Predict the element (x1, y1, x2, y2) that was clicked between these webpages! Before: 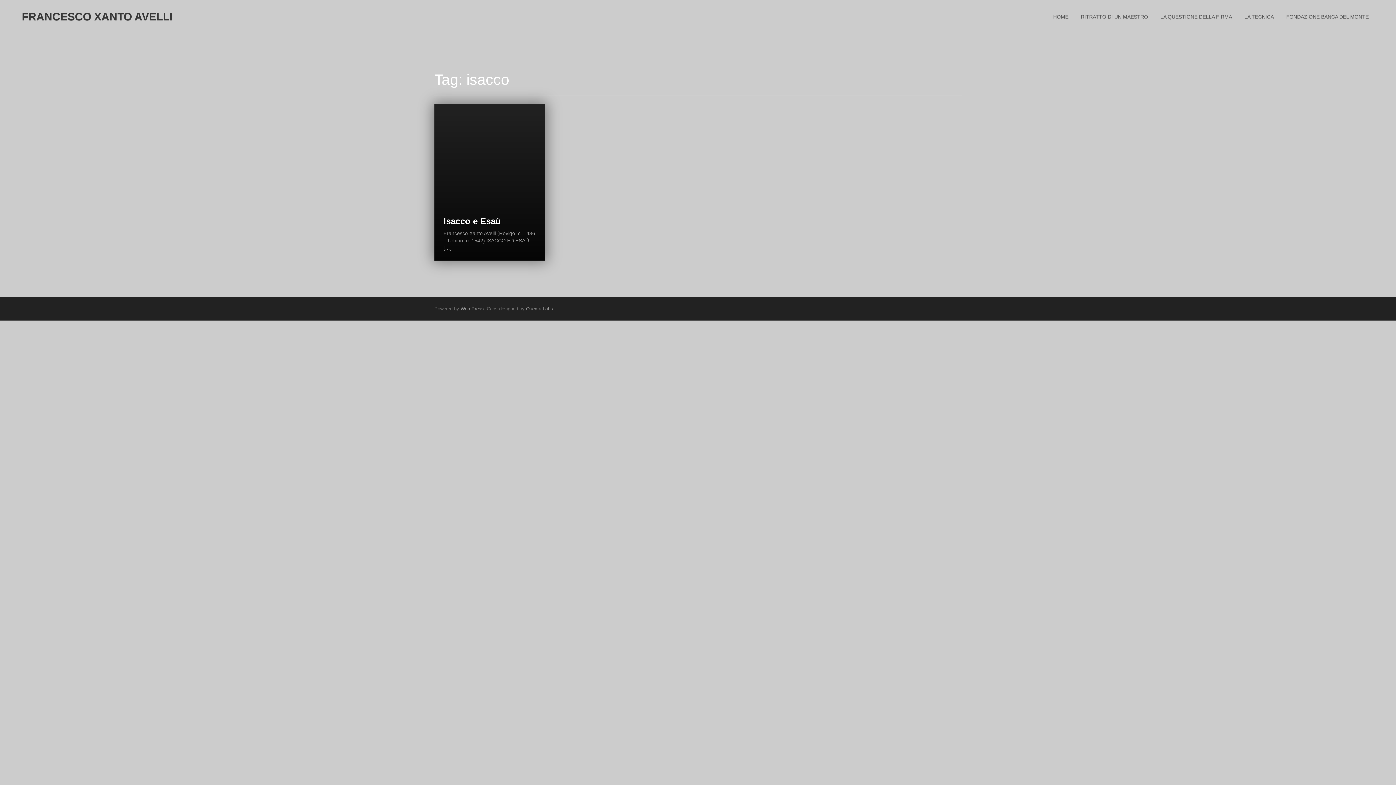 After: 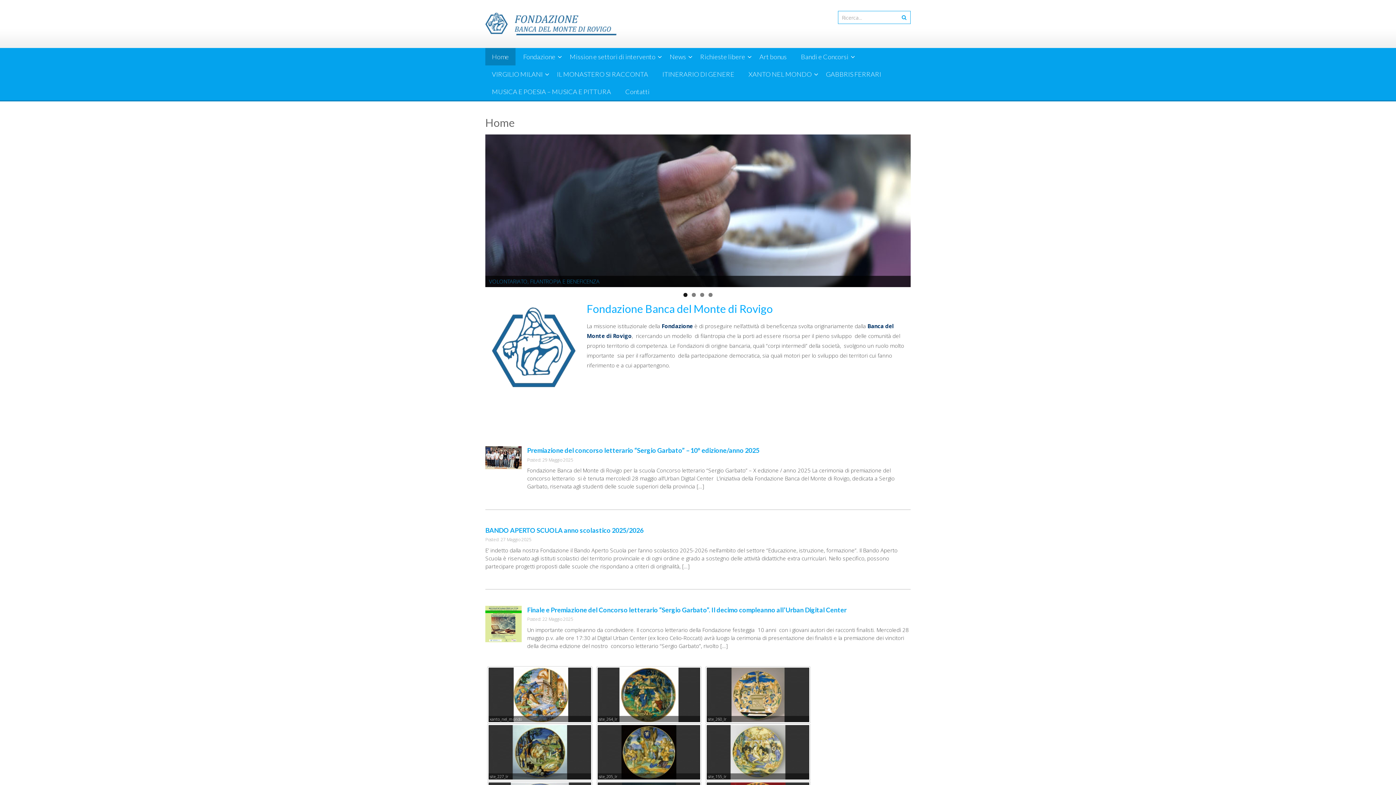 Action: label: FONDAZIONE BANCA DEL MONTE bbox: (1281, 9, 1374, 24)